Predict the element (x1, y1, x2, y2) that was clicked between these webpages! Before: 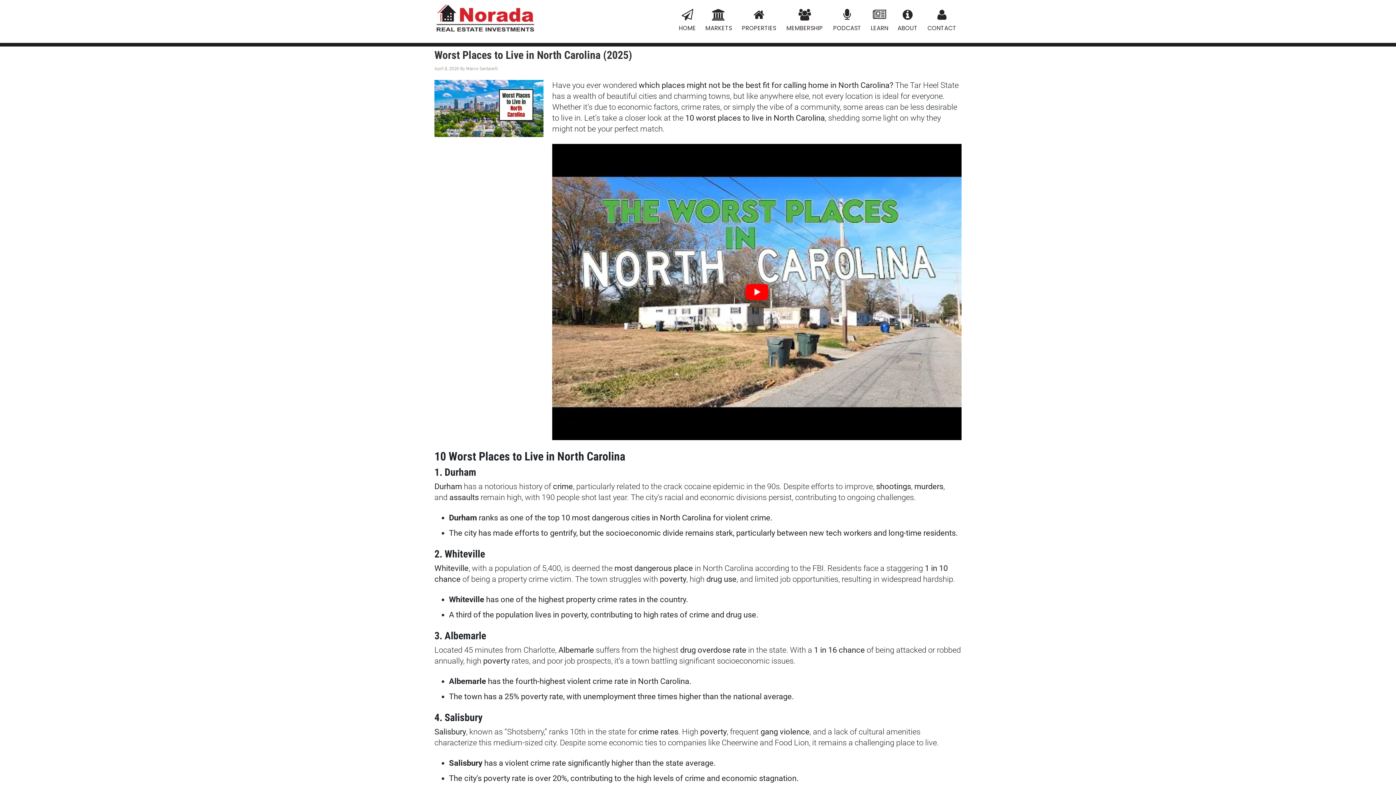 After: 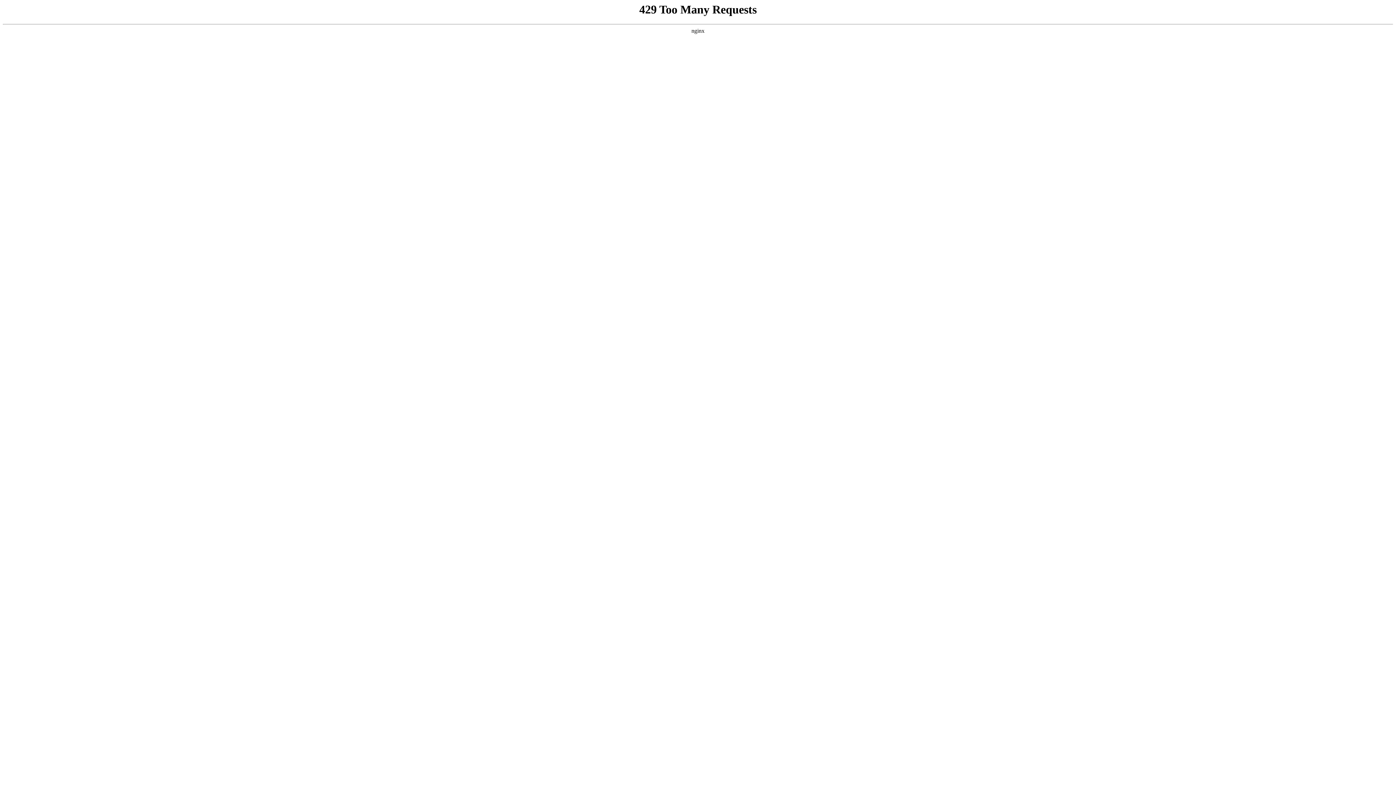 Action: bbox: (436, 1, 534, 32) label: NORADA REAL ESTATE INVESTMENTS